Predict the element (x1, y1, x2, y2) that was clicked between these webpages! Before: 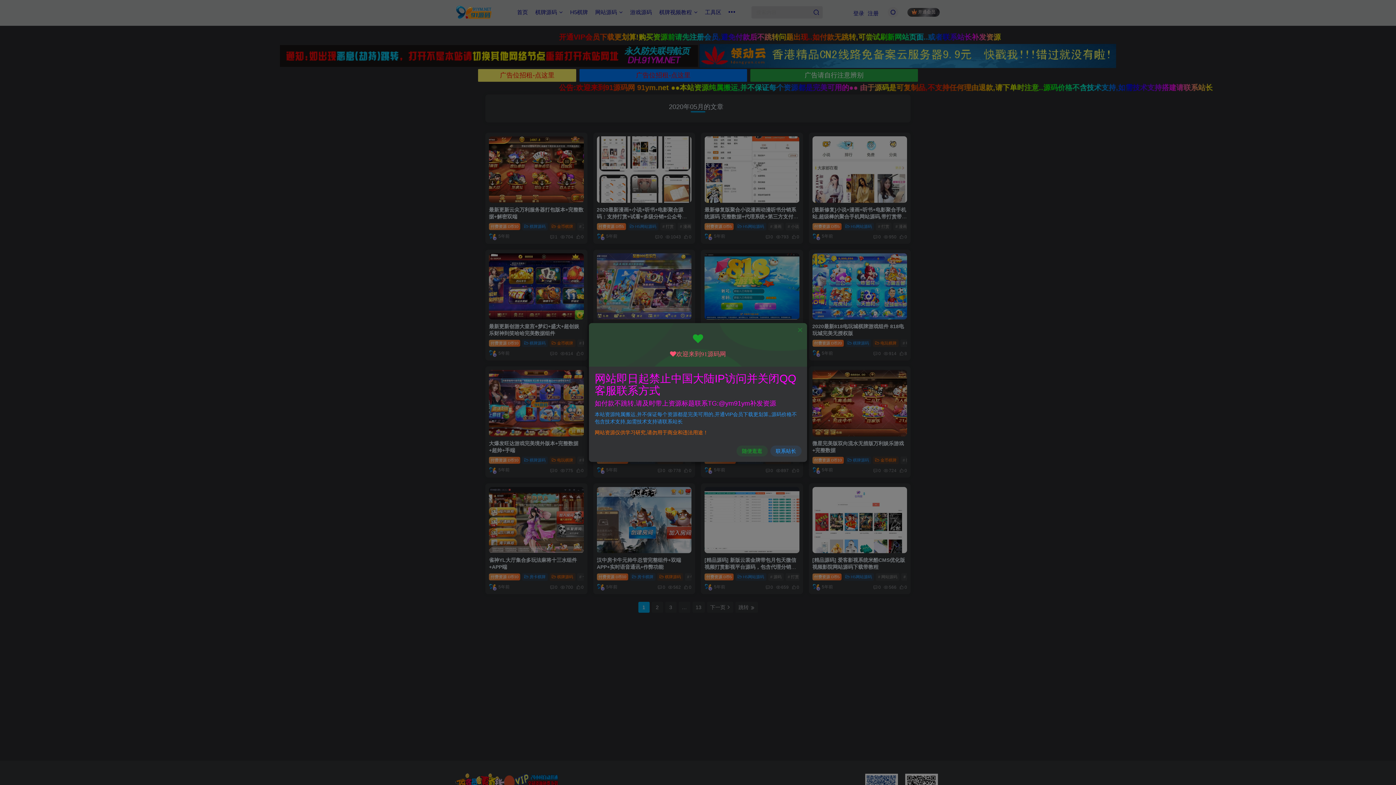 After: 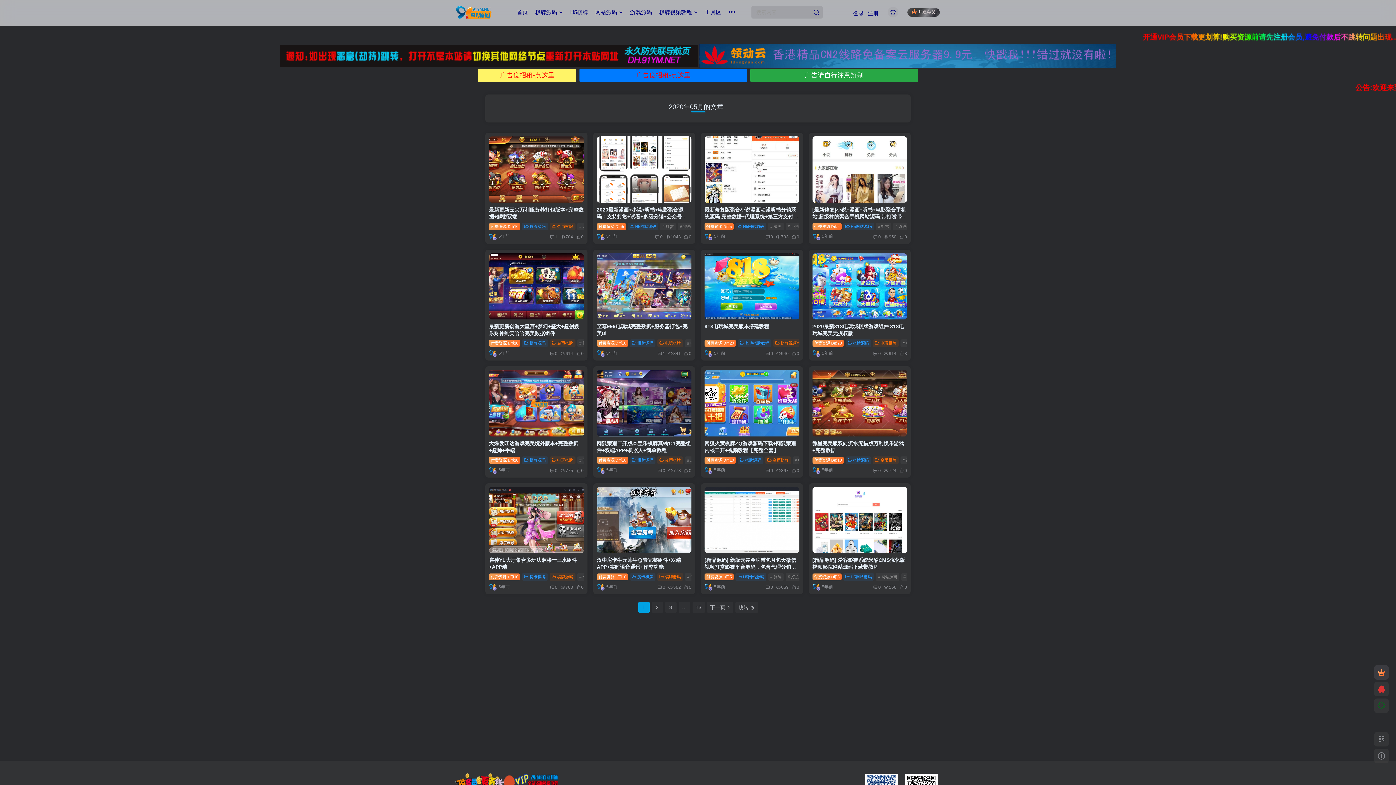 Action: bbox: (797, 326, 803, 333)